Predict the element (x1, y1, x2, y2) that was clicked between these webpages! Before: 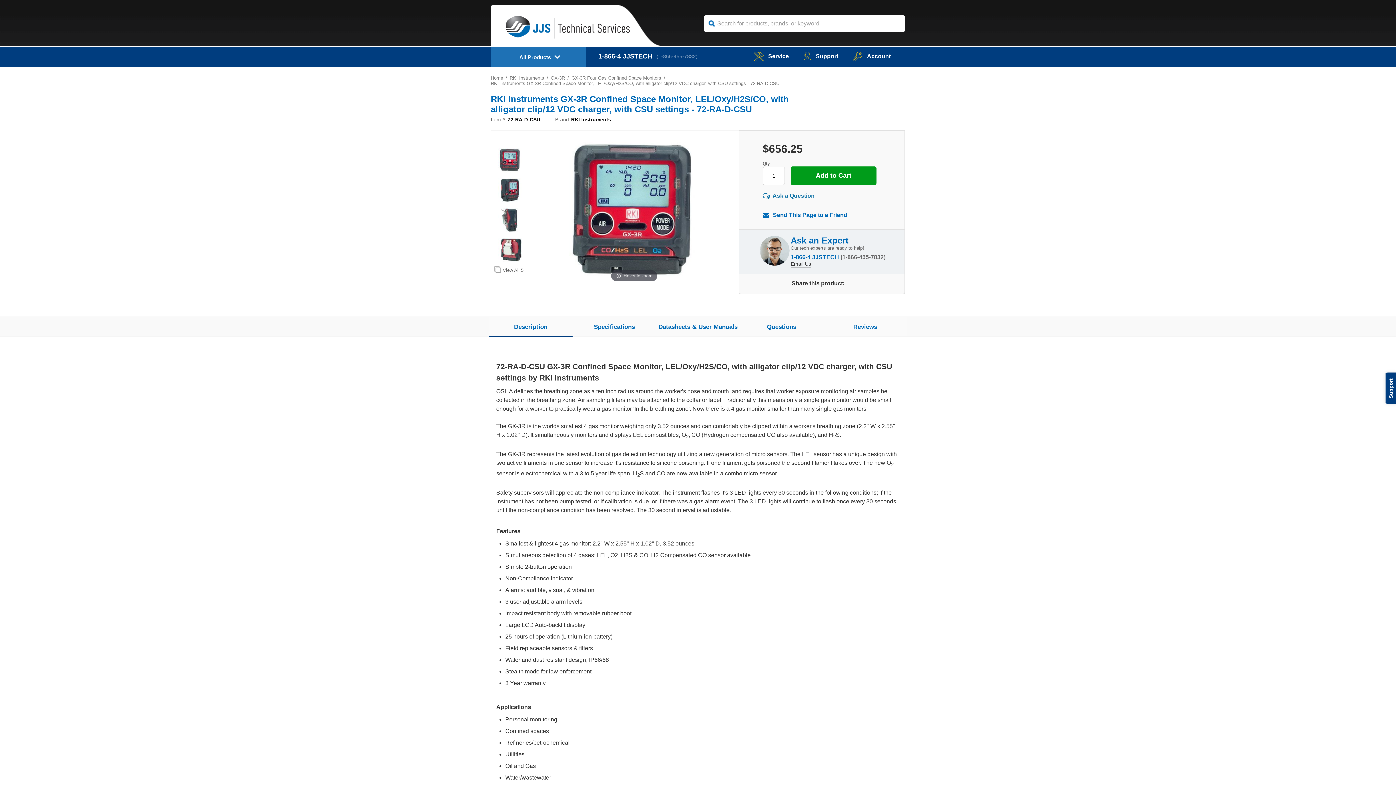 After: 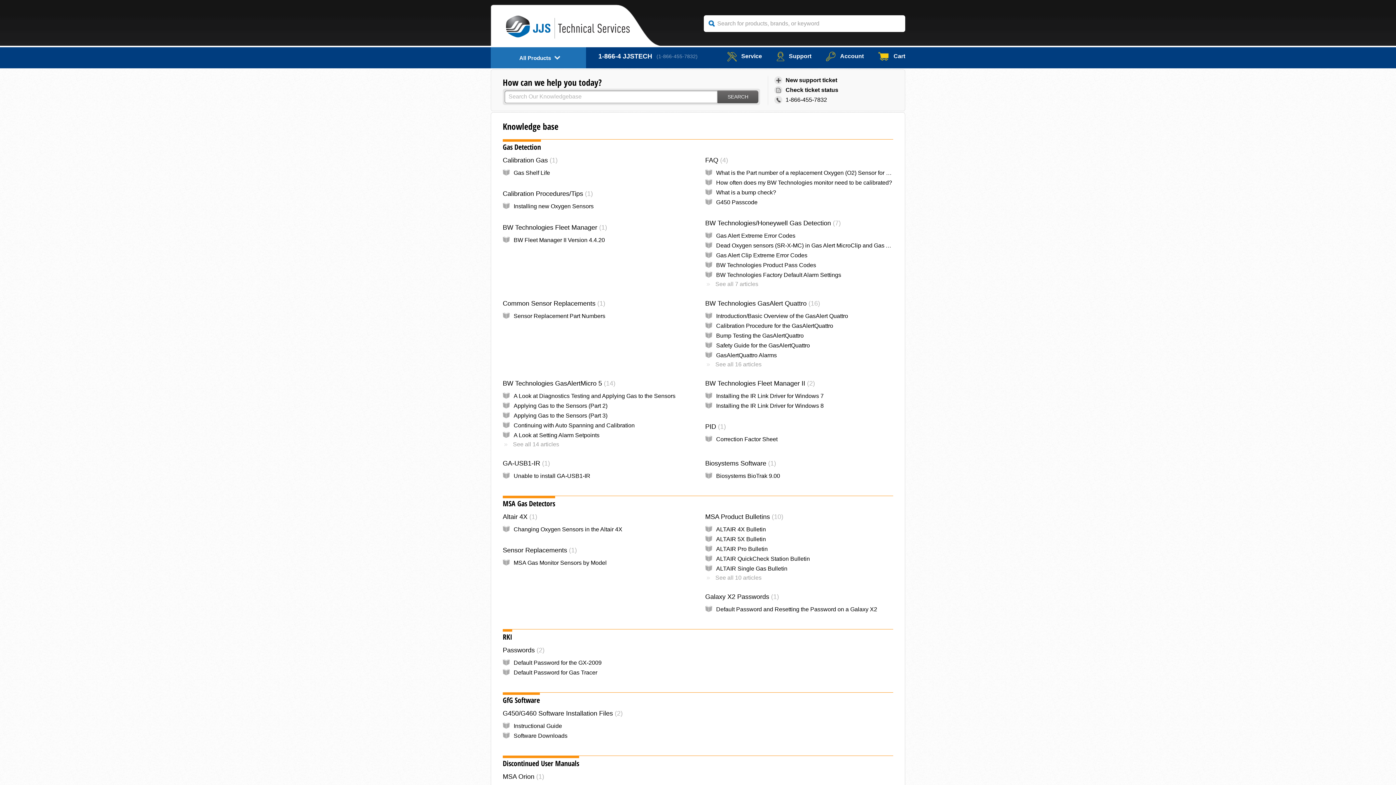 Action: label: Support bbox: (803, 53, 838, 59)